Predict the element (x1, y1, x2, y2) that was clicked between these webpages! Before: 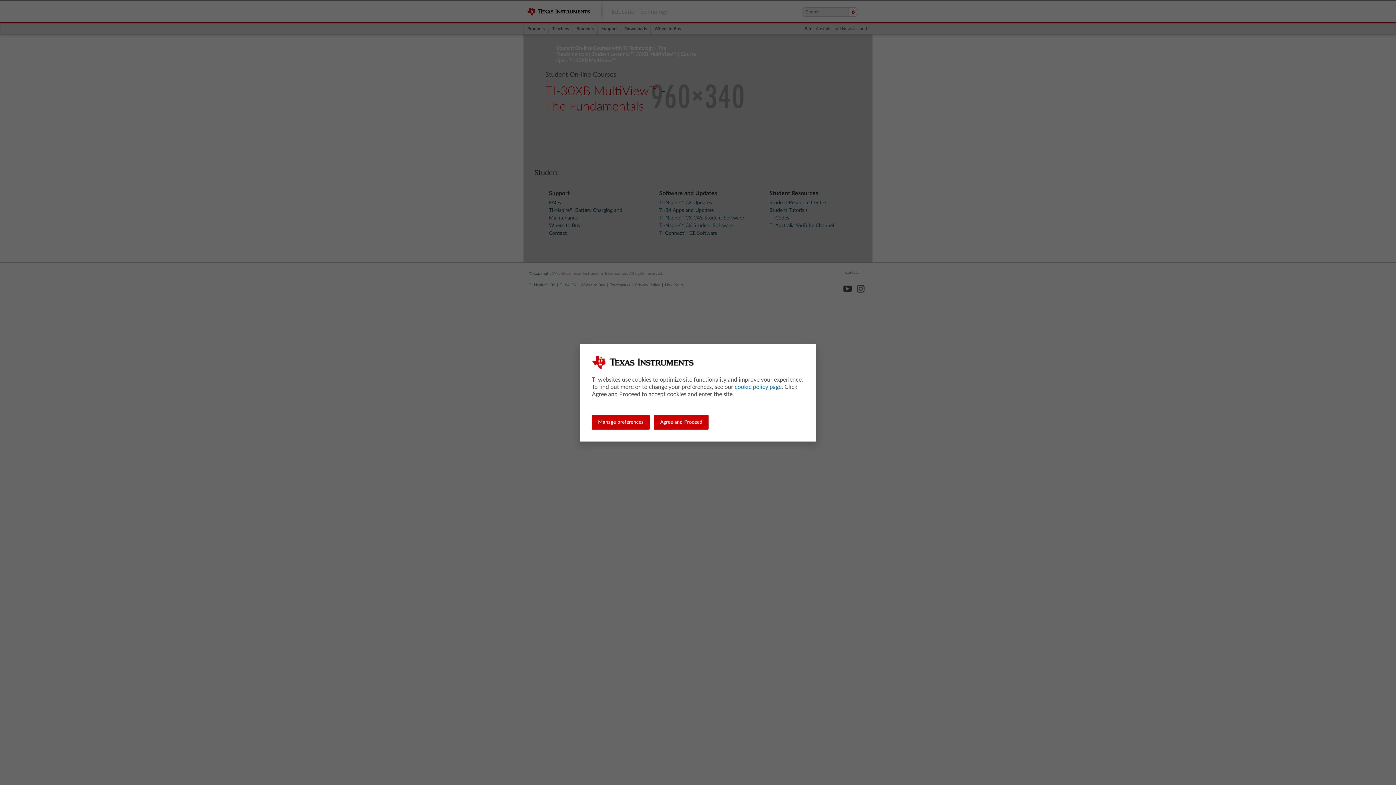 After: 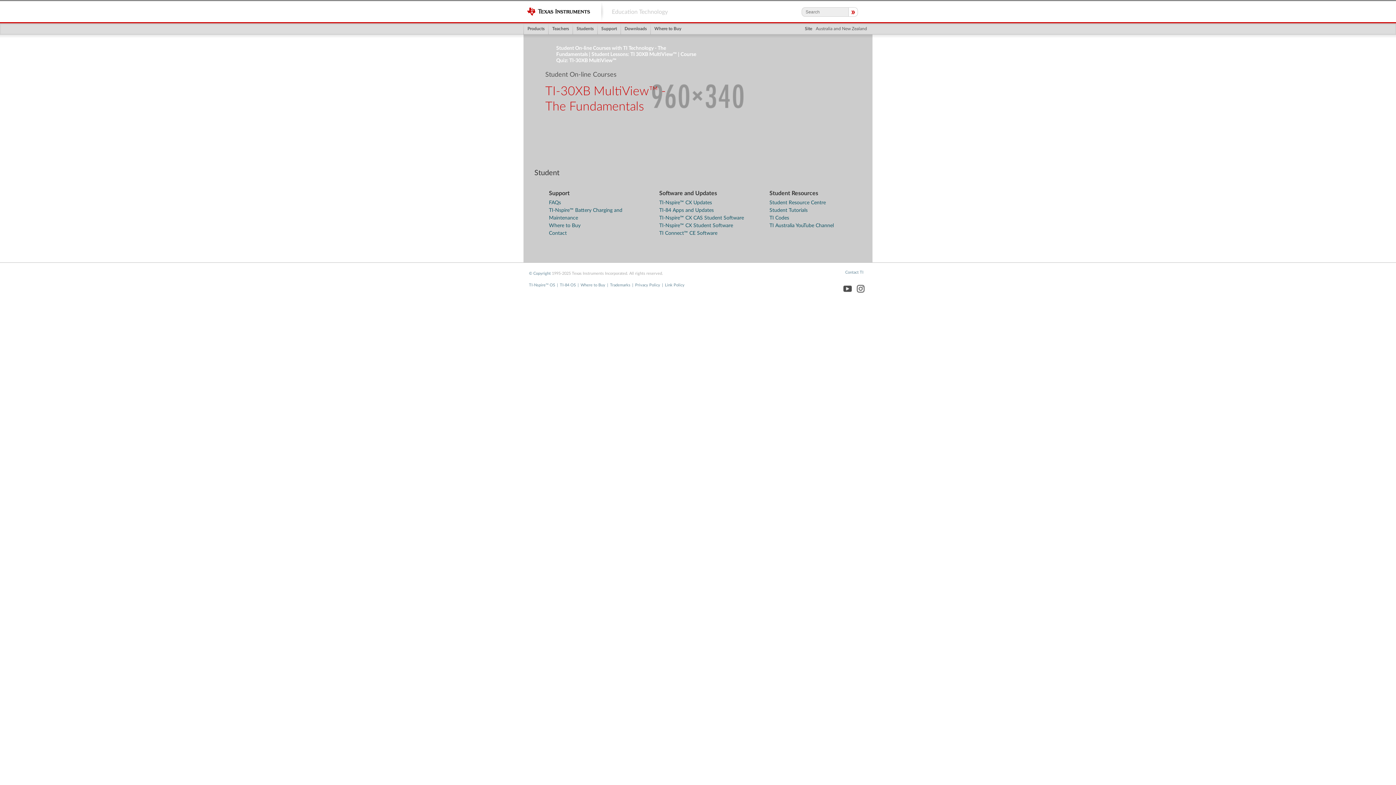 Action: bbox: (654, 415, 708, 429) label: Agree and Proceed